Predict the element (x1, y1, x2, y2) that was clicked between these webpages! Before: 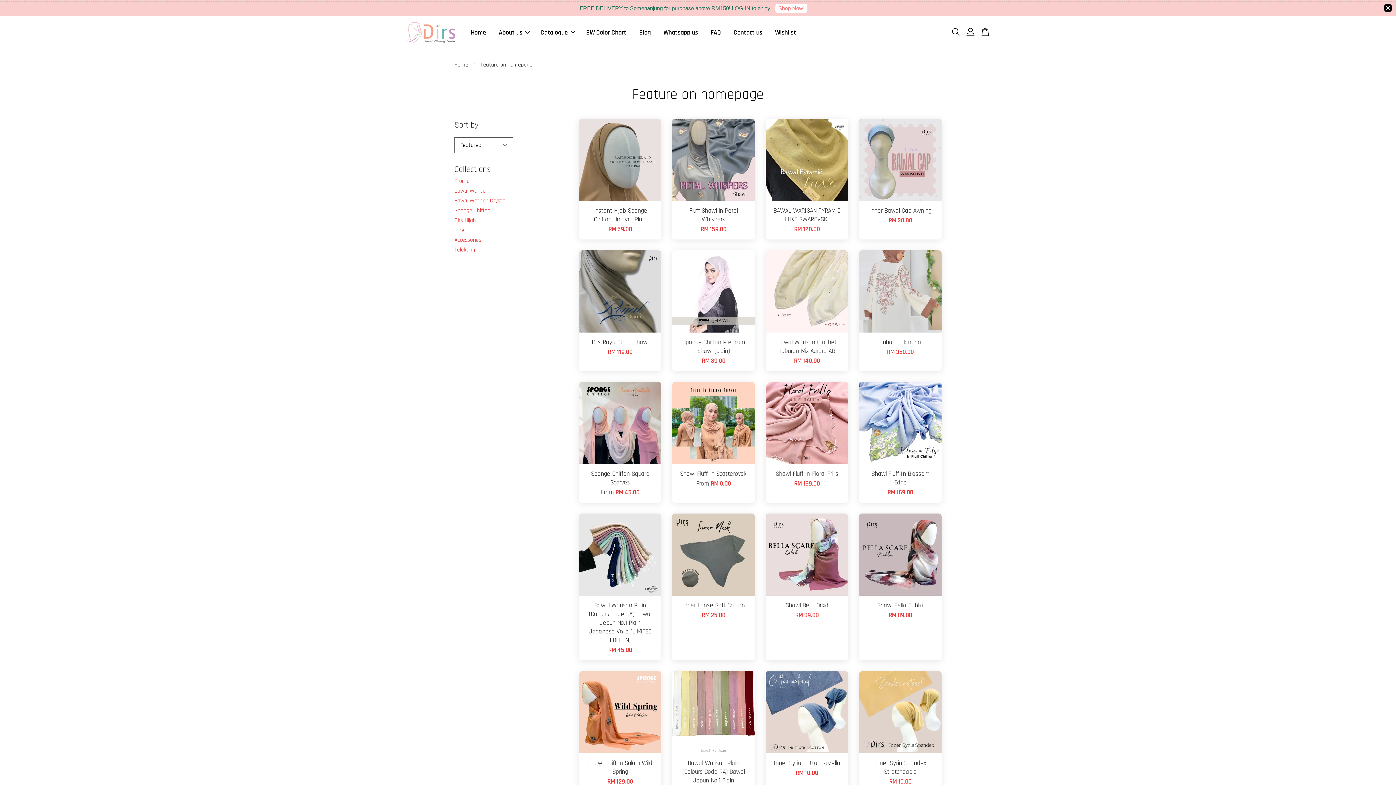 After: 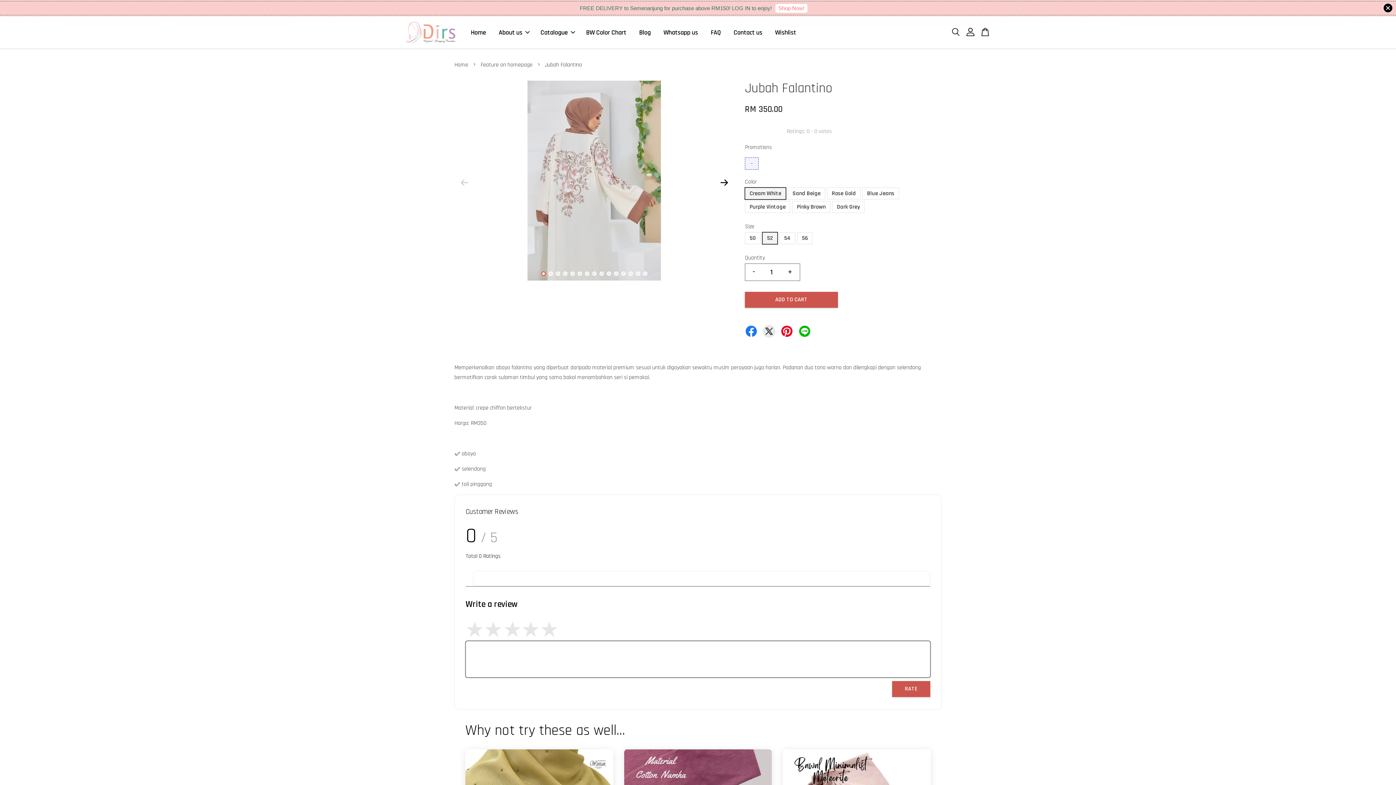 Action: bbox: (859, 332, 941, 371) label: Jubah Falantino

RM 350.00